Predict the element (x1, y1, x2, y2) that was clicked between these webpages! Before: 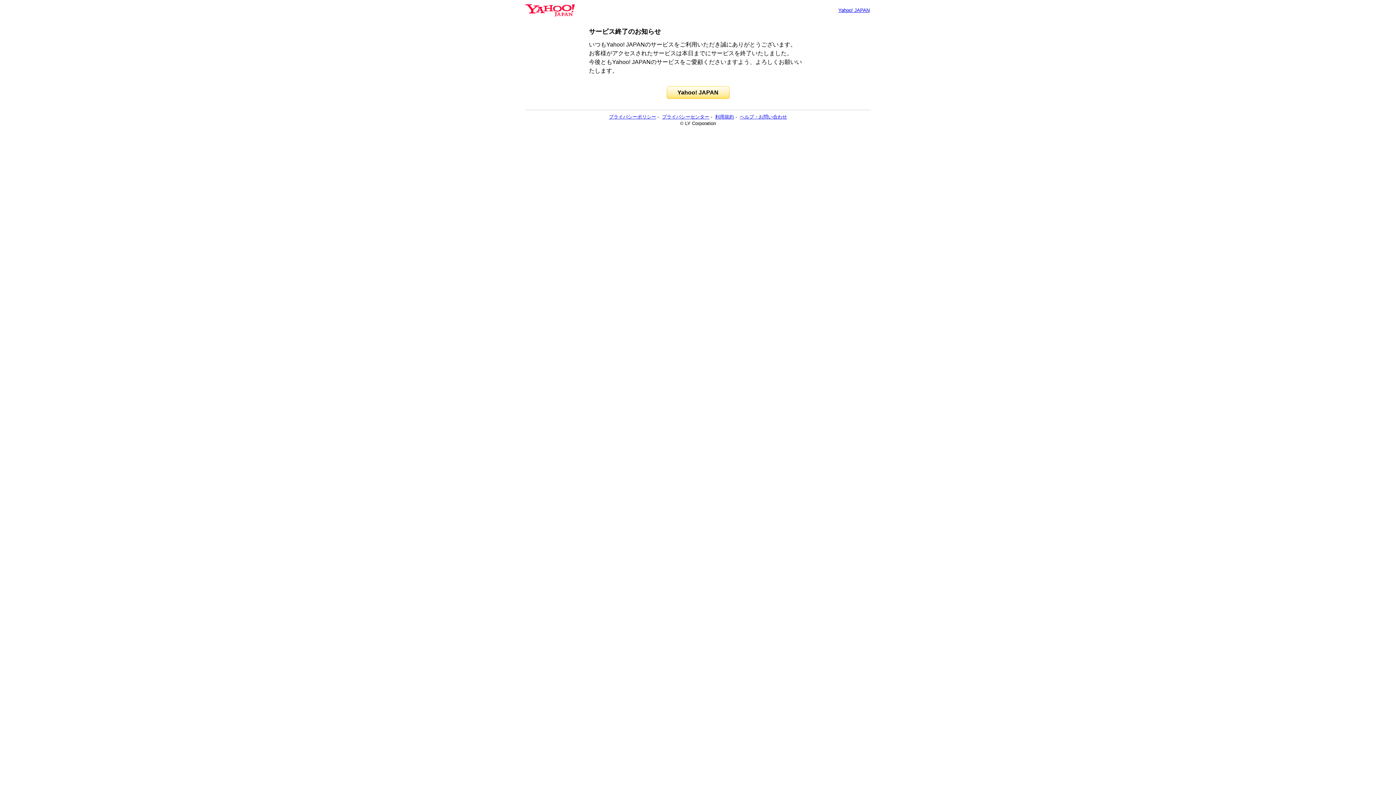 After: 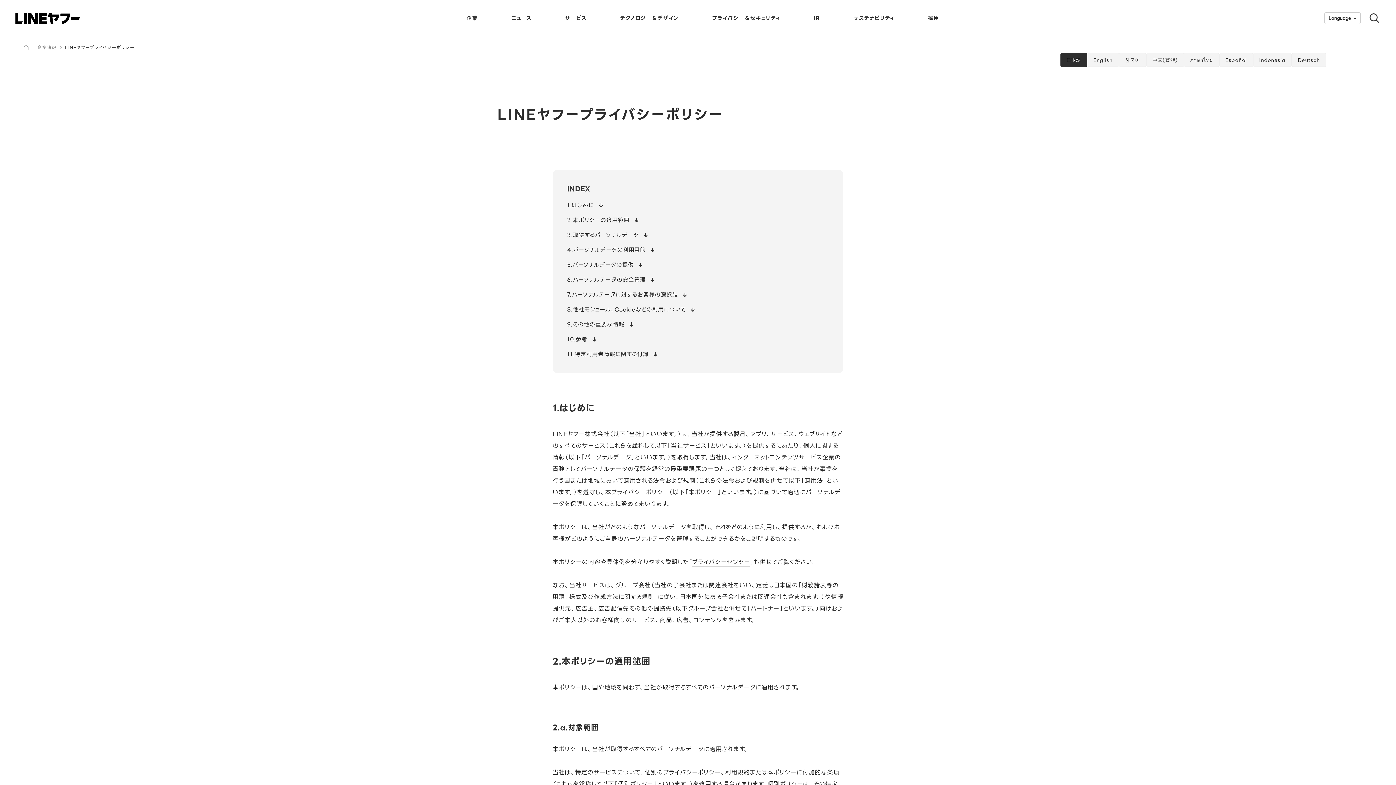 Action: label: プライバシーポリシー bbox: (609, 114, 656, 119)